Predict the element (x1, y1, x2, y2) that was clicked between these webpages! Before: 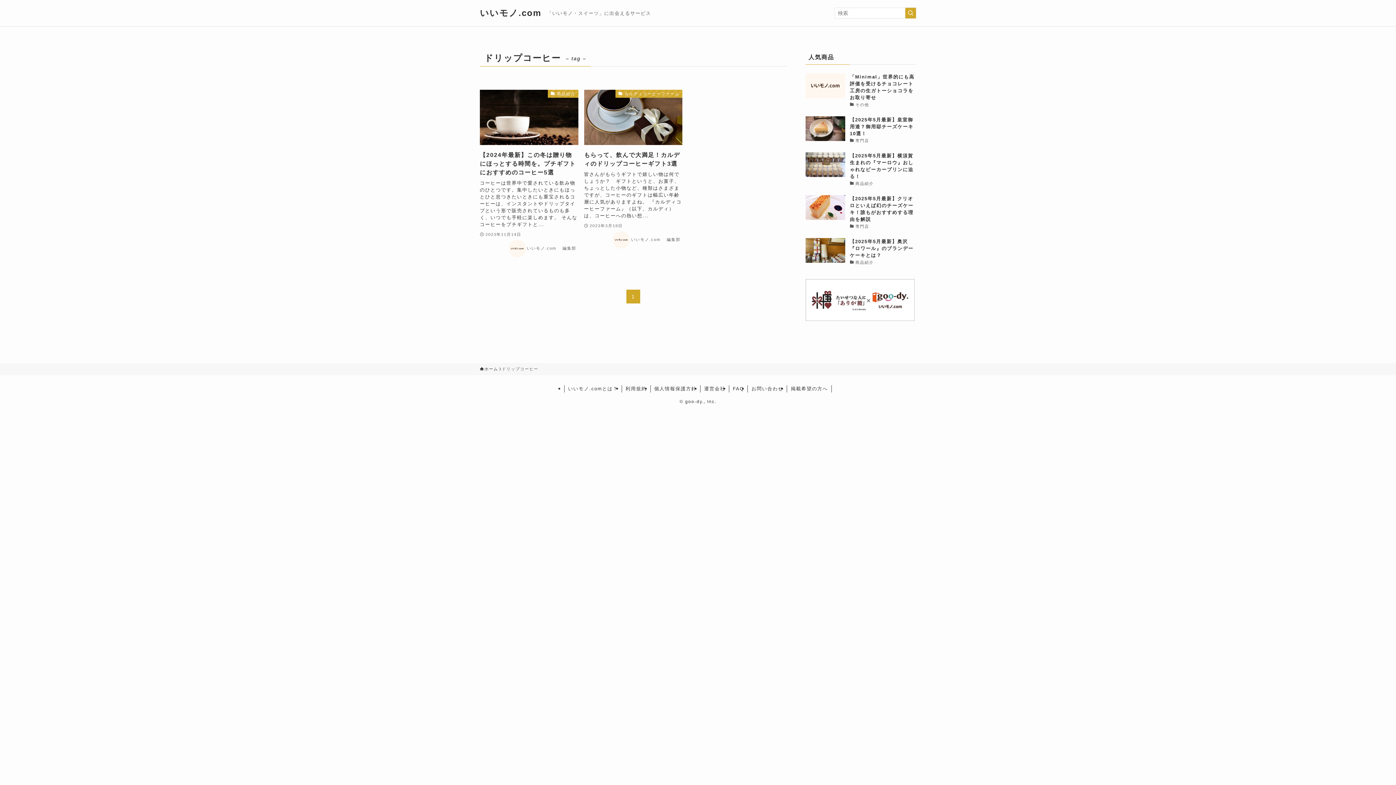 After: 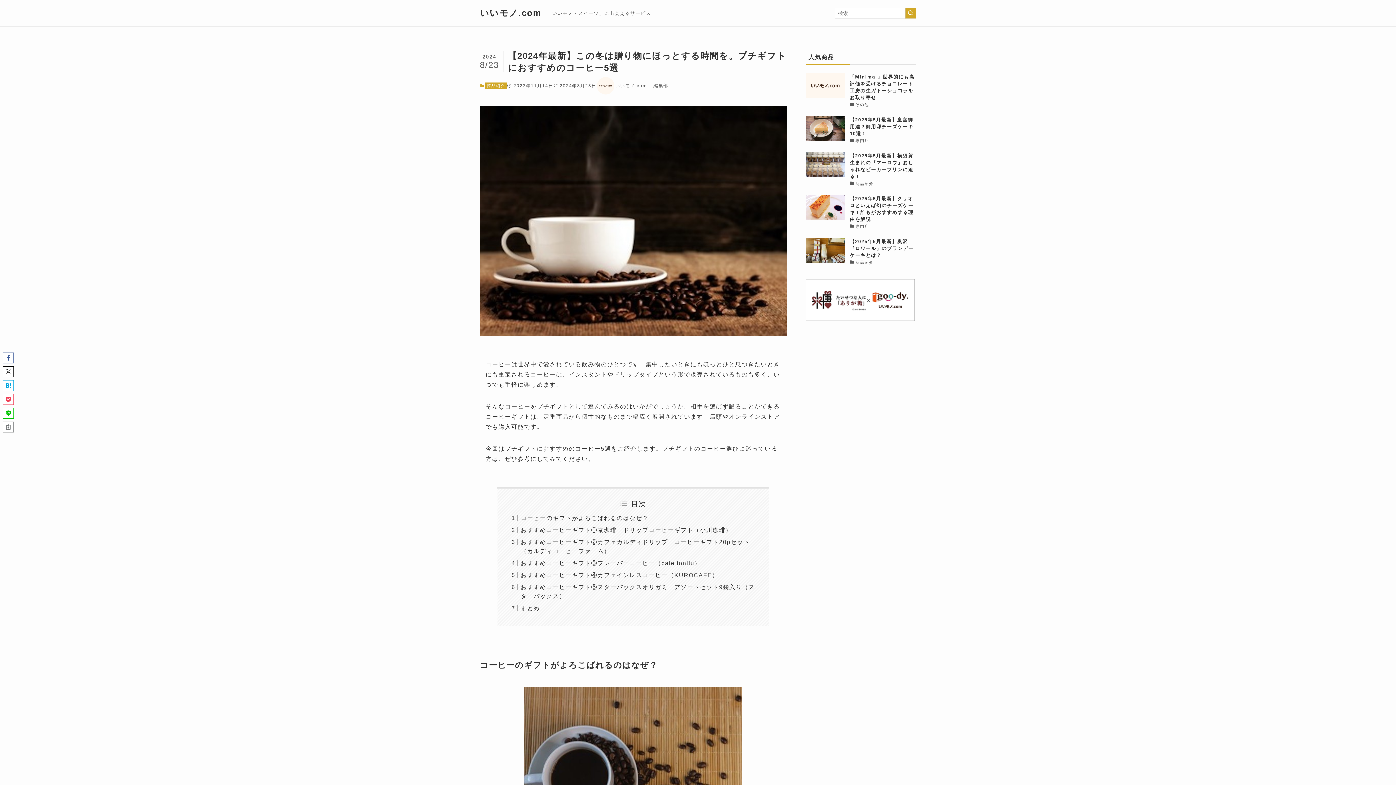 Action: label: 商品紹介
【2024年最新】この冬は贈り物にほっとする時間を。プチギフトにおすすめのコーヒー5選
コーヒーは世界中で愛されている飲み物のひとつです。集中したいときにもほっとひと息つきたいときにも重宝されるコーヒーは、インスタントやドリップタイプという形で販売されているものも多く、いつでも手軽に楽しめます。 そんなコーヒーをプチギフトと...
2023年11月14日
いいモノ.com　 編集部 bbox: (480, 89, 578, 258)